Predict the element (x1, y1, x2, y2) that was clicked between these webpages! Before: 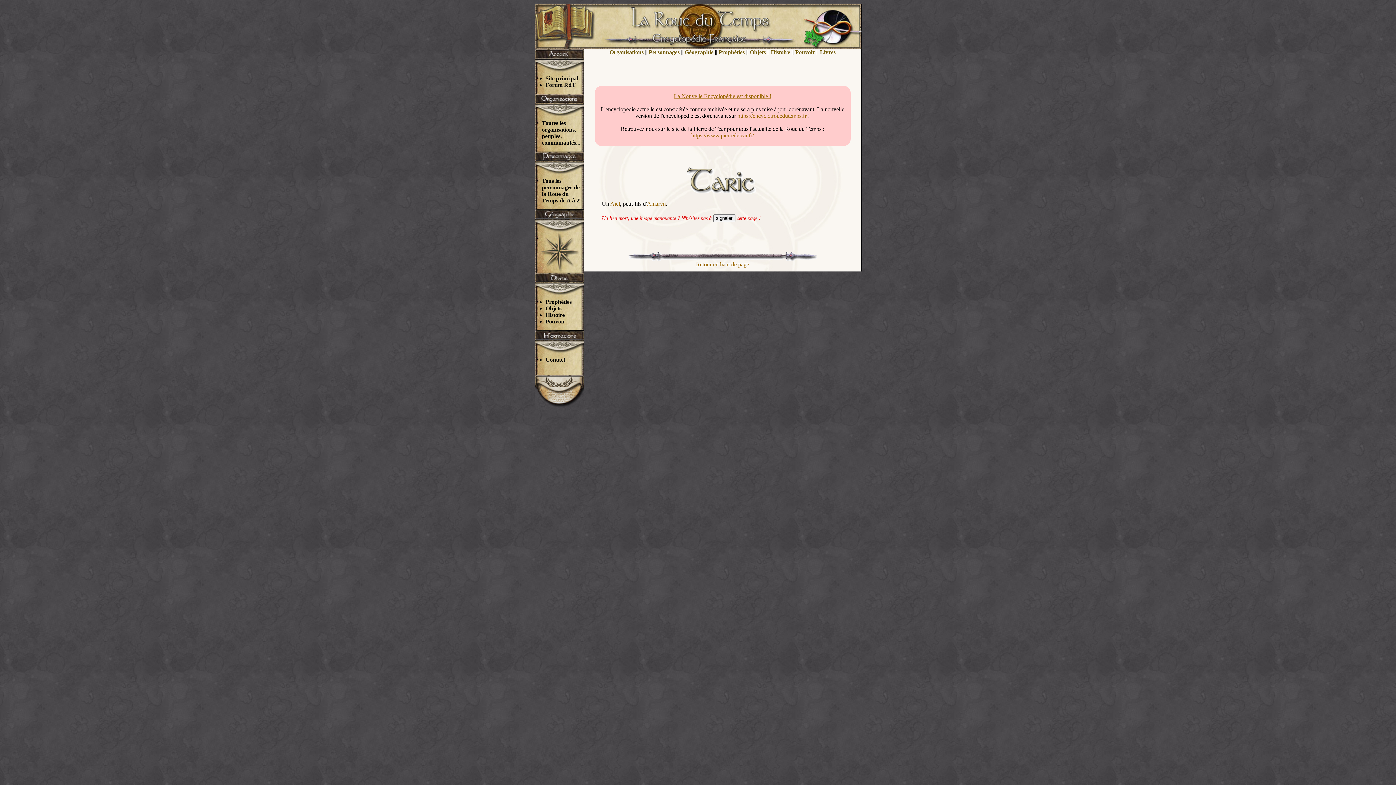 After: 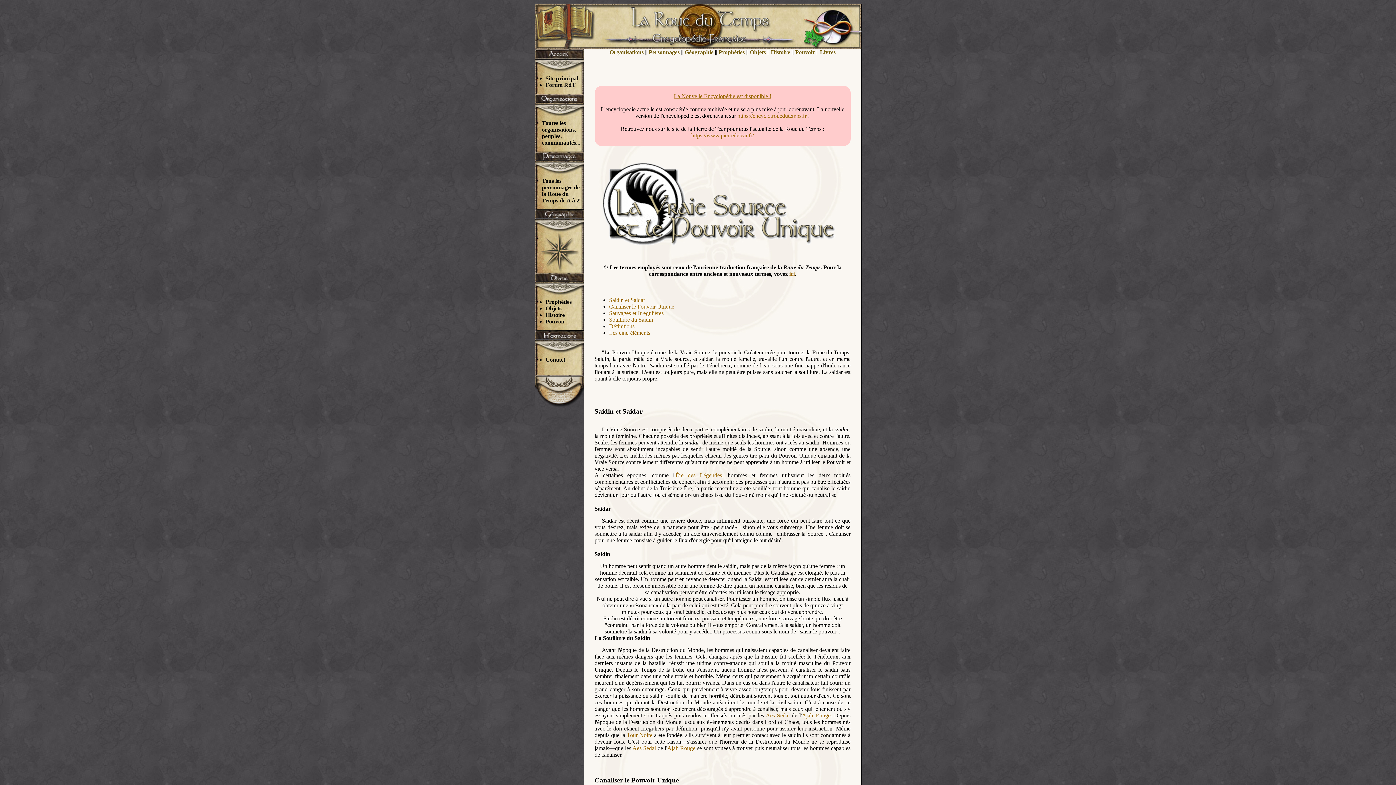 Action: label: Pouvoir bbox: (795, 49, 815, 55)